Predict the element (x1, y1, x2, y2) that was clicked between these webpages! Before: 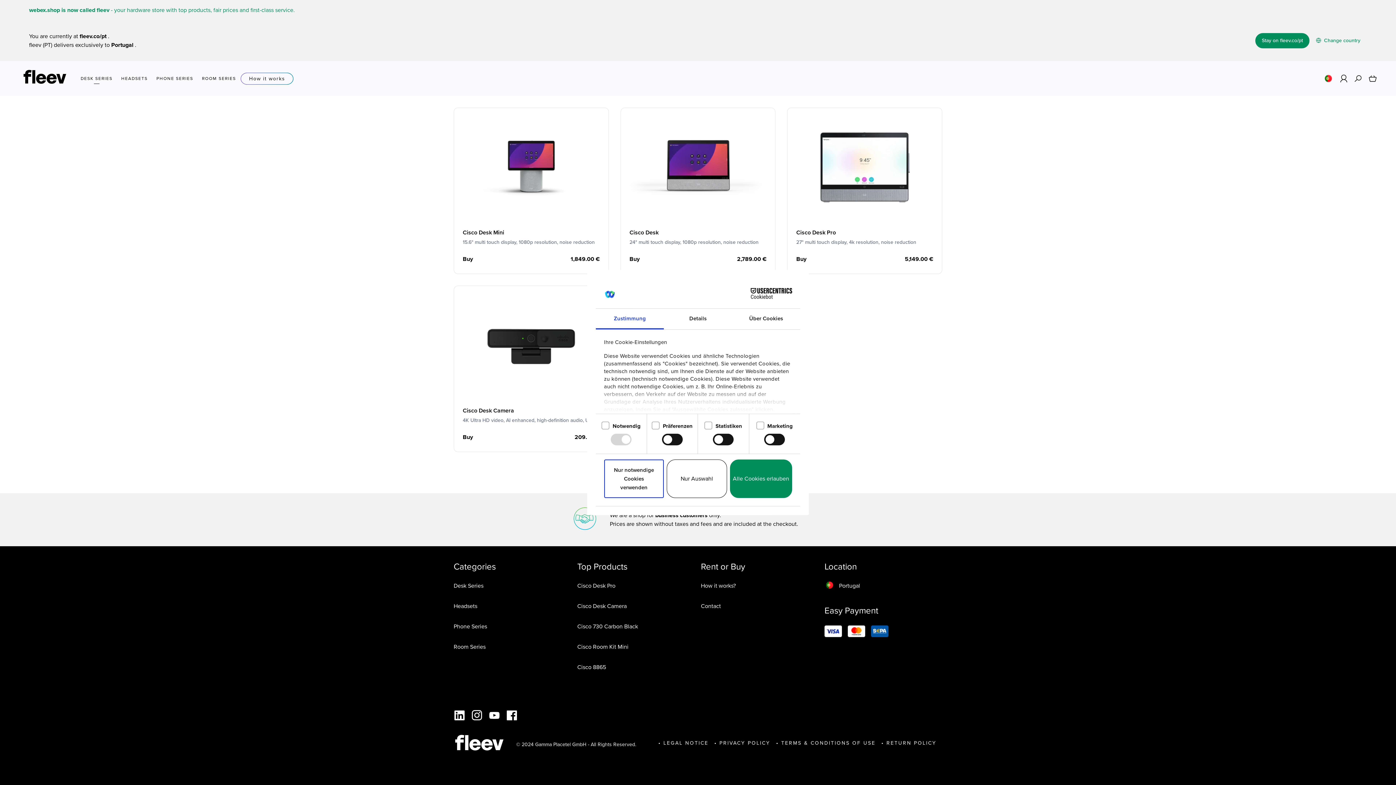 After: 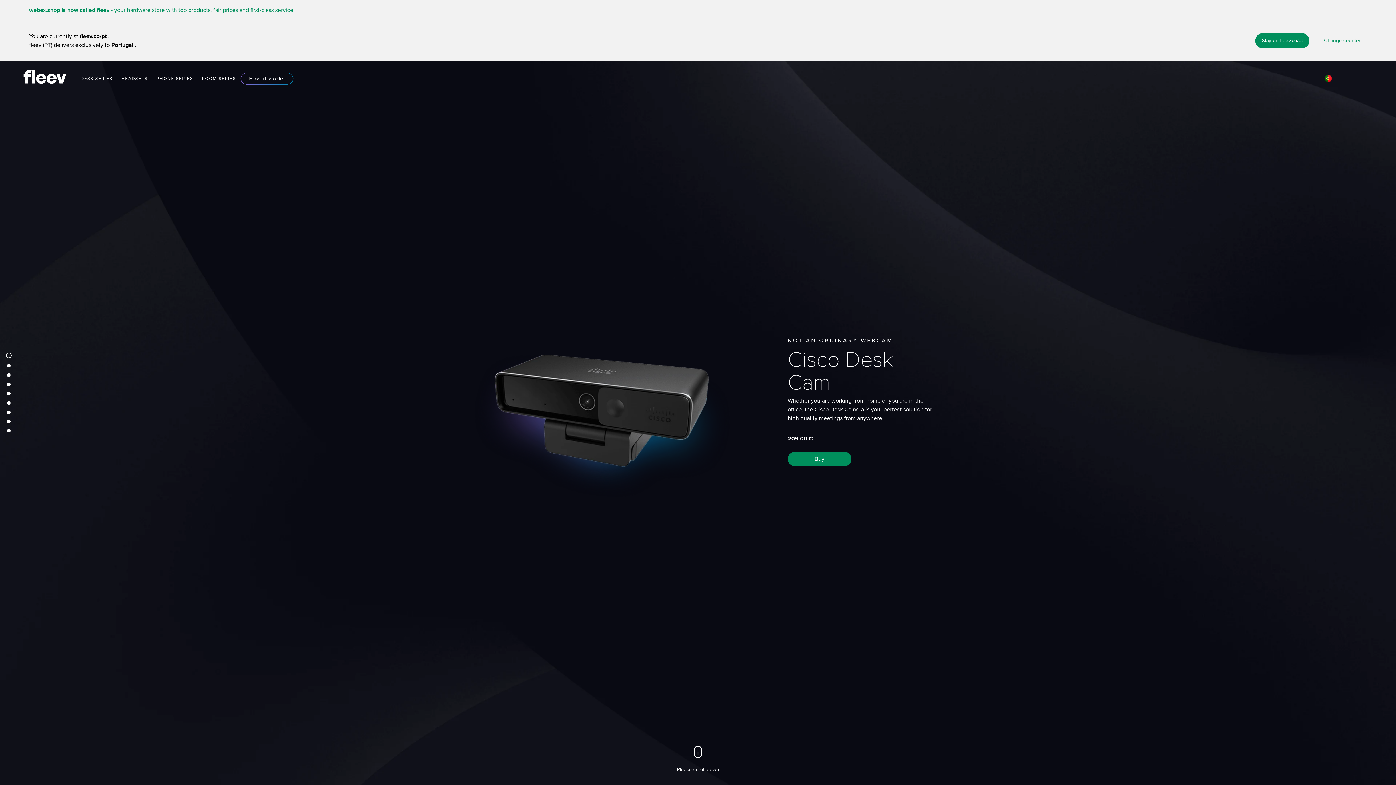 Action: bbox: (0, 67, 72, 85)